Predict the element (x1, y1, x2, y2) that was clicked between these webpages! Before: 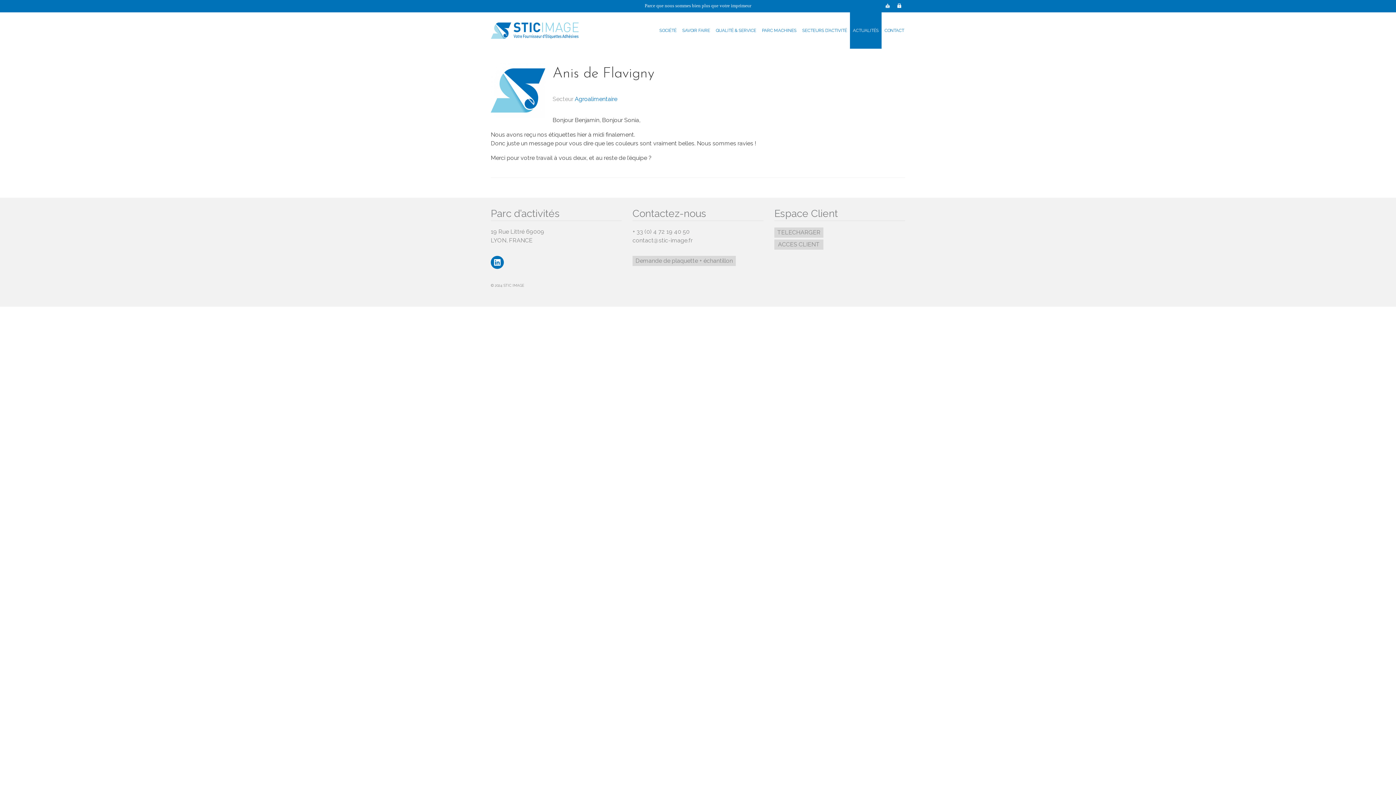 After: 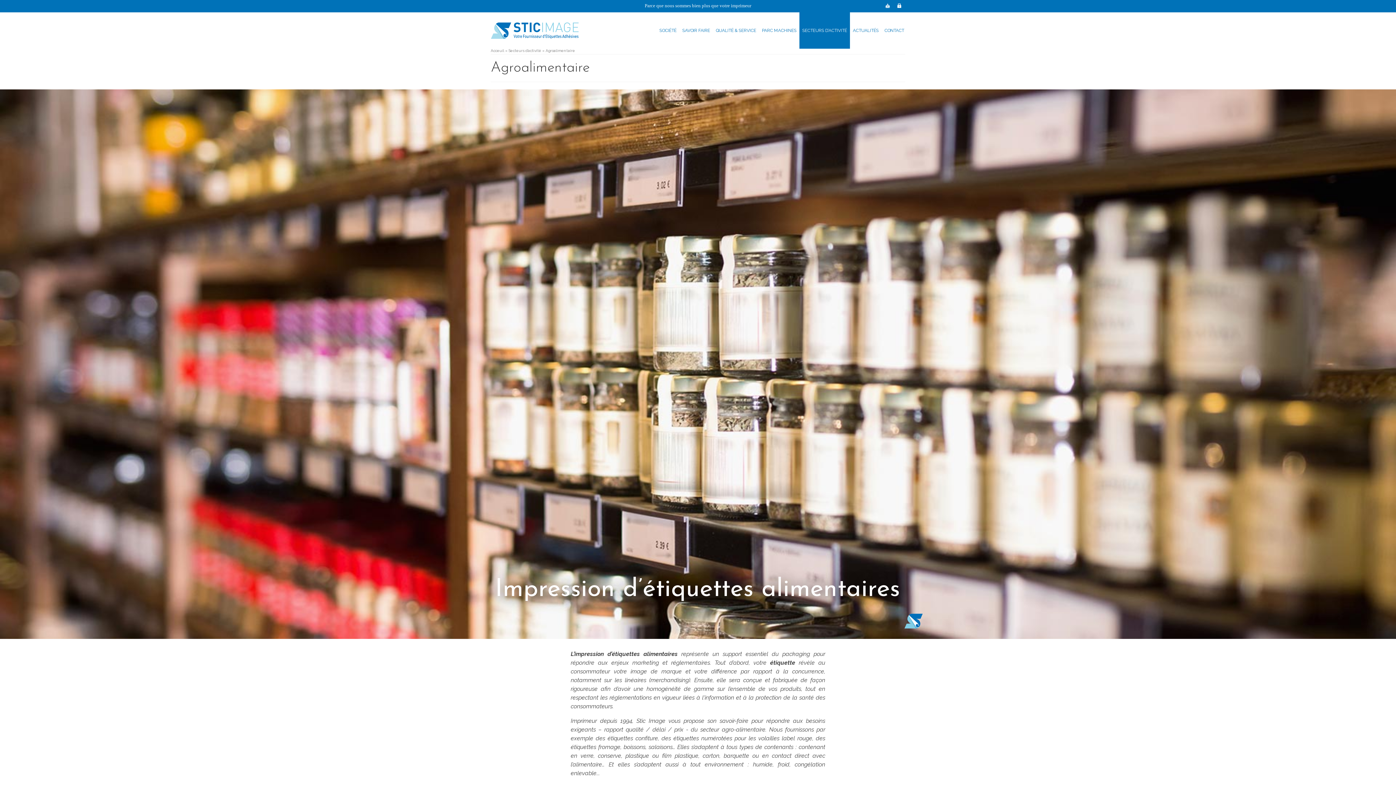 Action: label: Agroalimentaire bbox: (574, 95, 617, 102)